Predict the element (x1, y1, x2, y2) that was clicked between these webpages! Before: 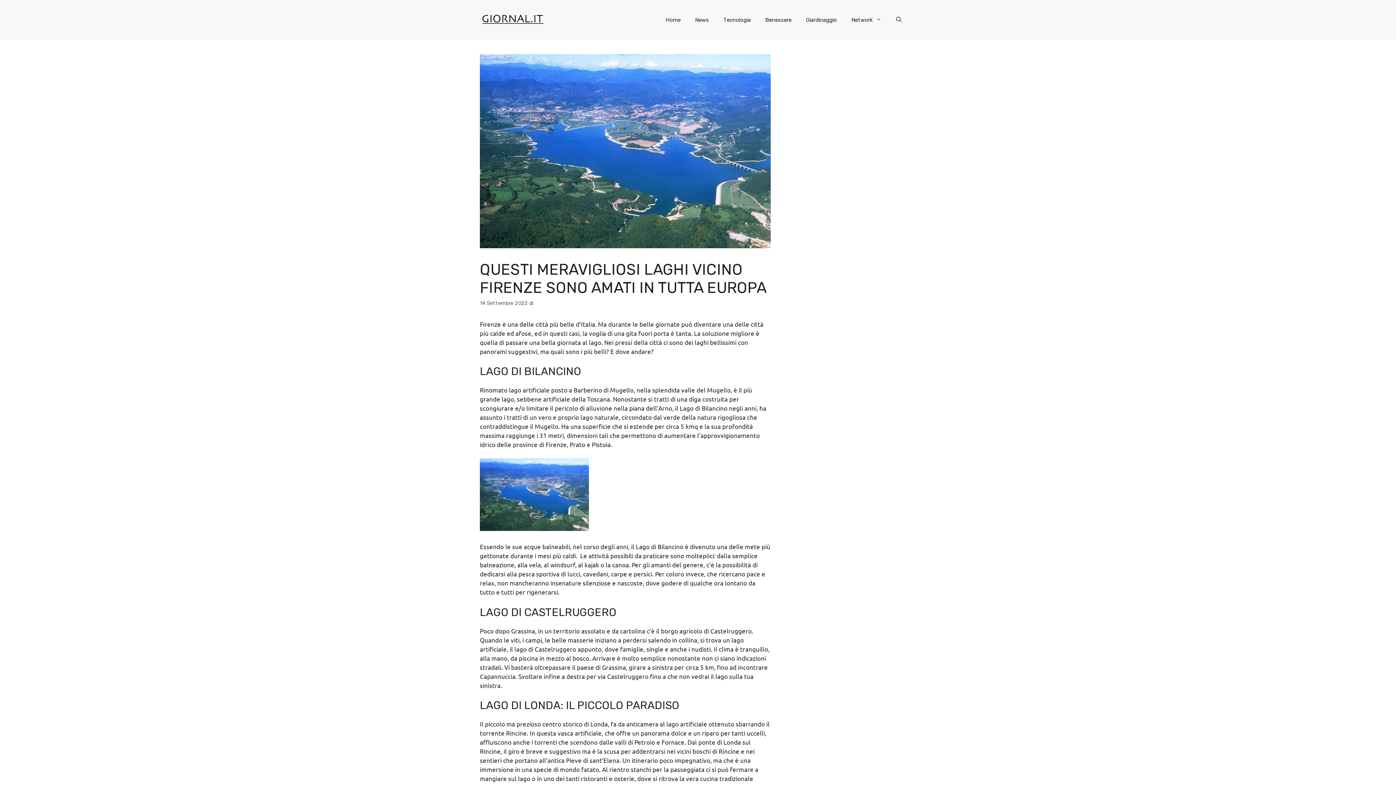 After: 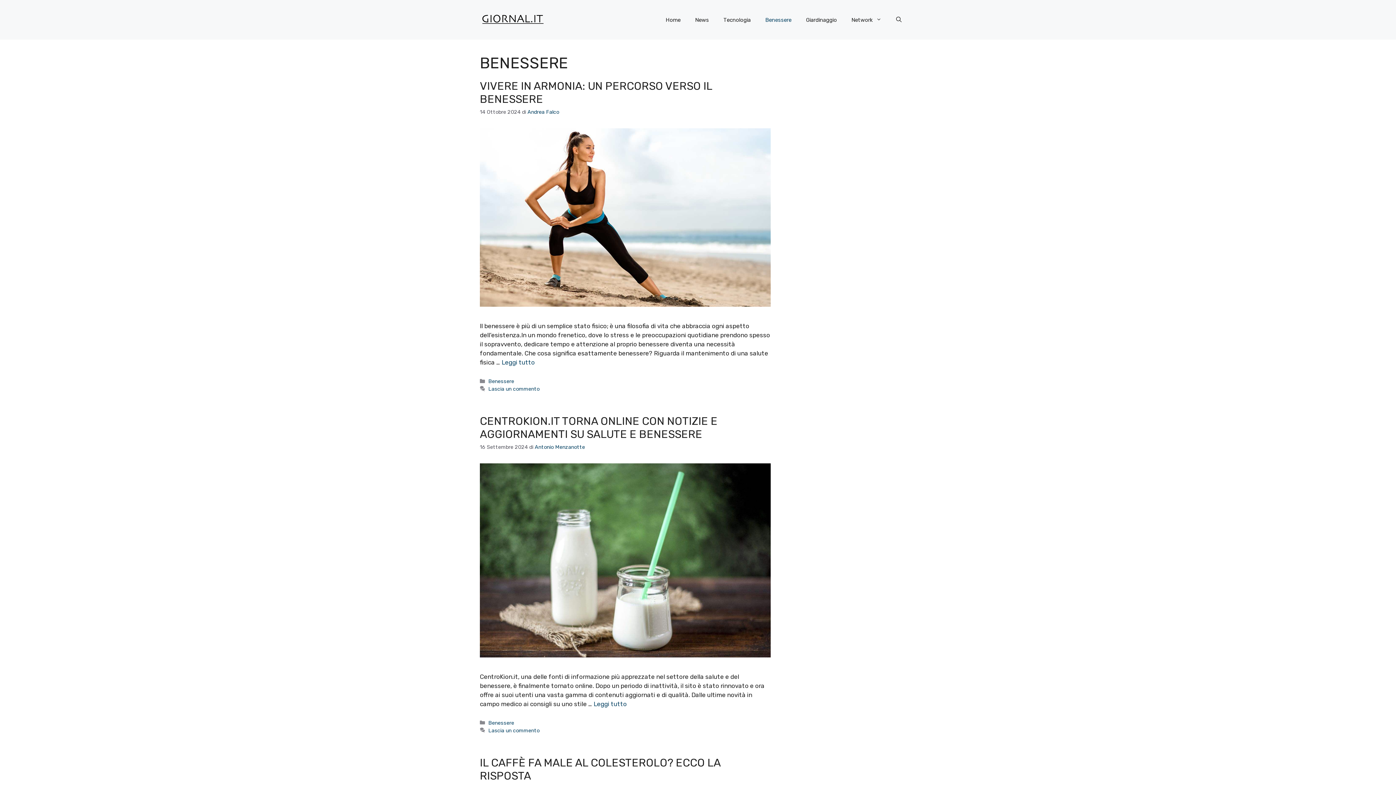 Action: label: Benessere bbox: (758, 8, 798, 30)